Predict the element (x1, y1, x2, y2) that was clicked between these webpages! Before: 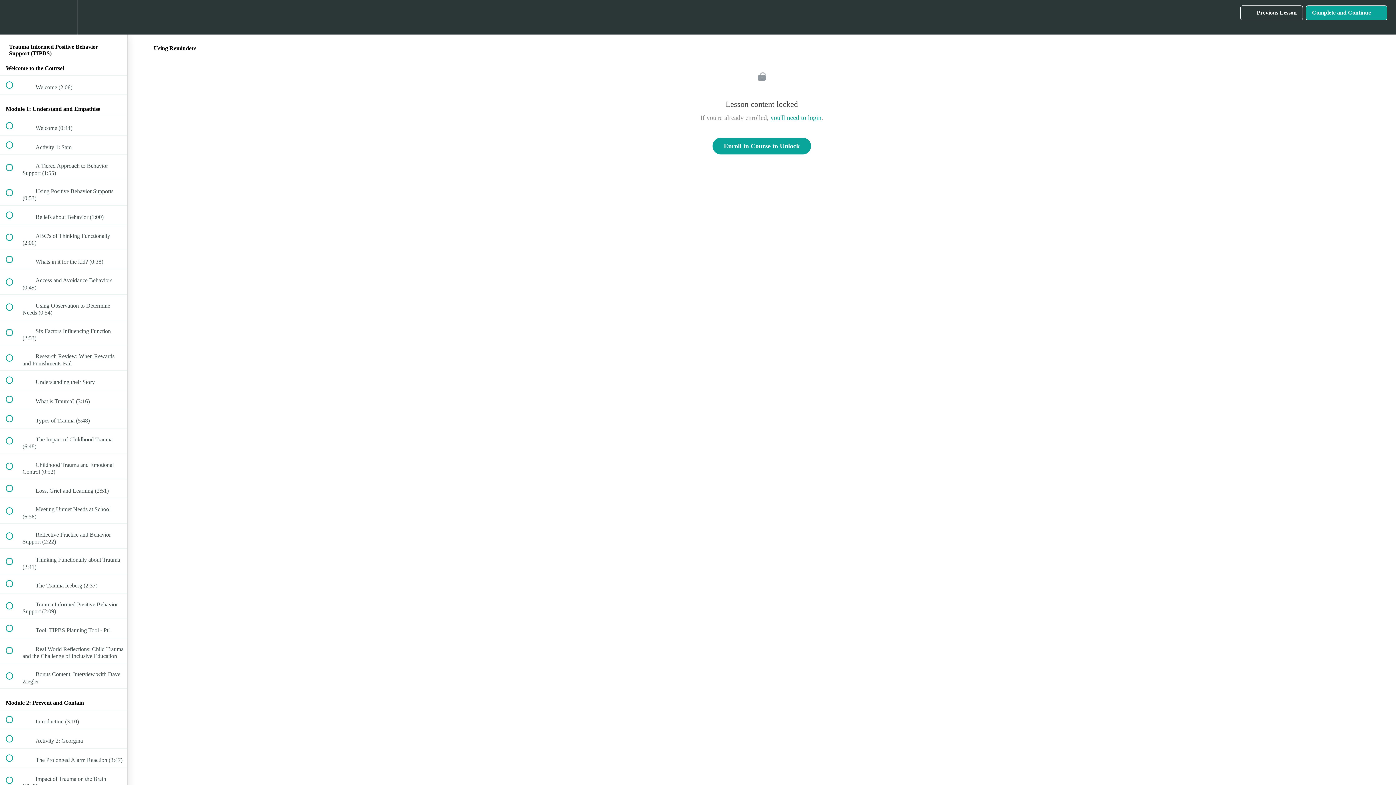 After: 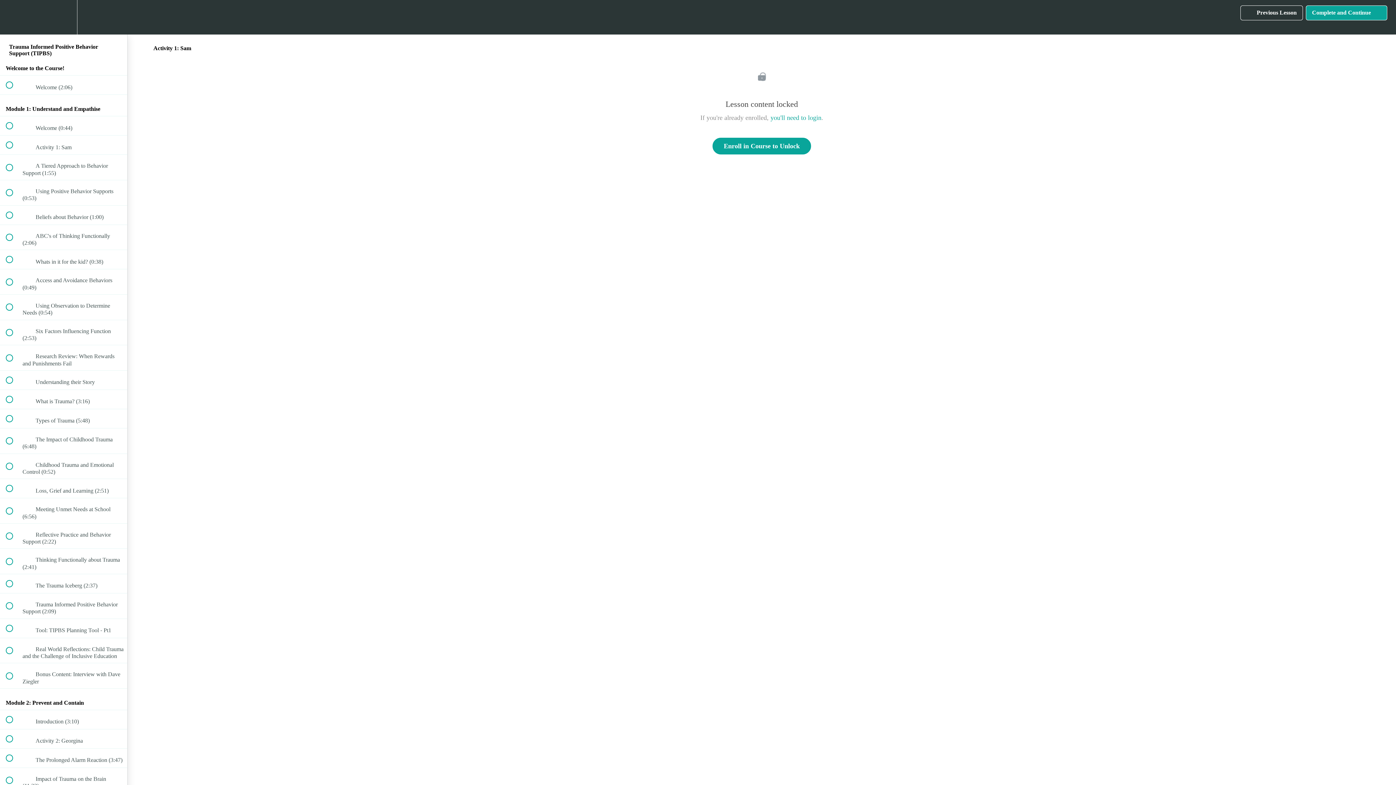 Action: label:  
 Activity 1: Sam bbox: (0, 135, 127, 154)